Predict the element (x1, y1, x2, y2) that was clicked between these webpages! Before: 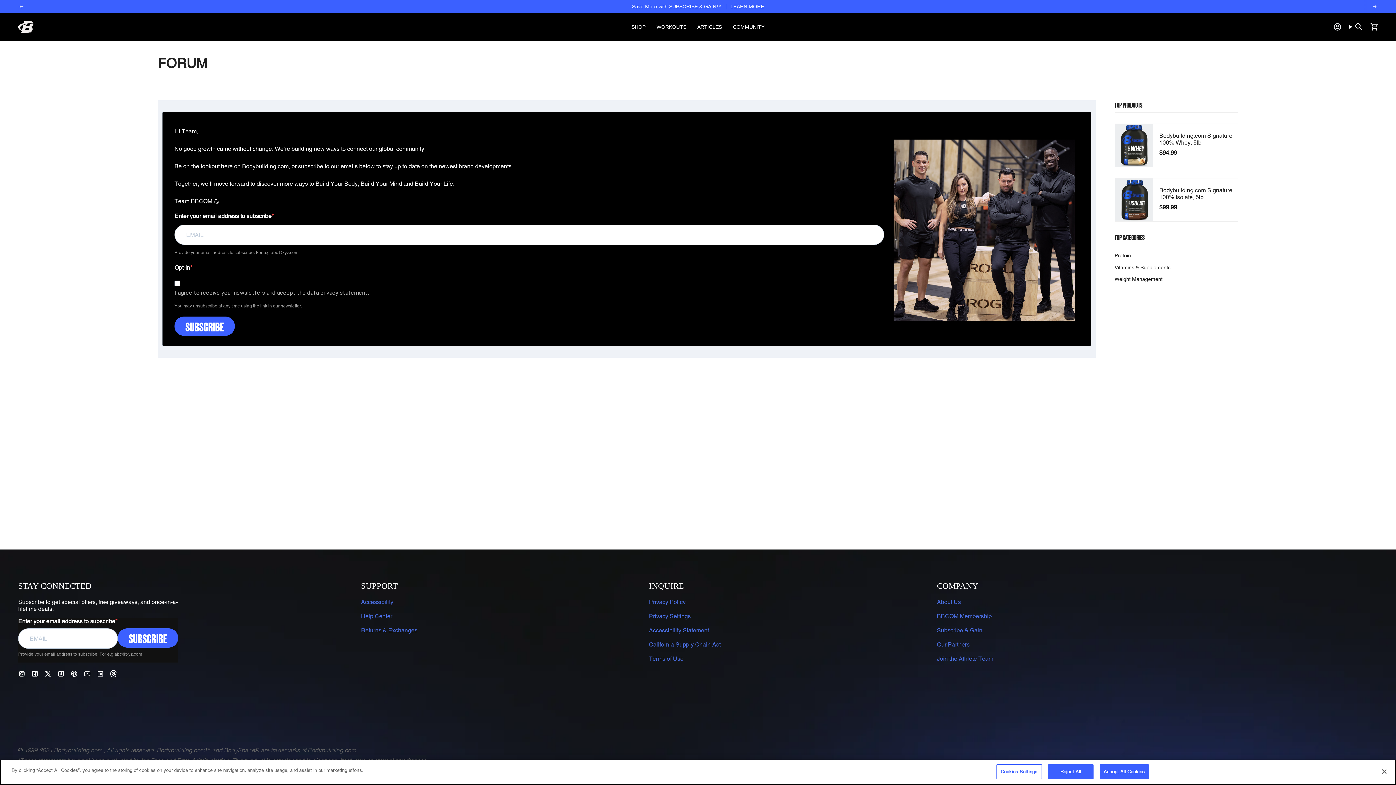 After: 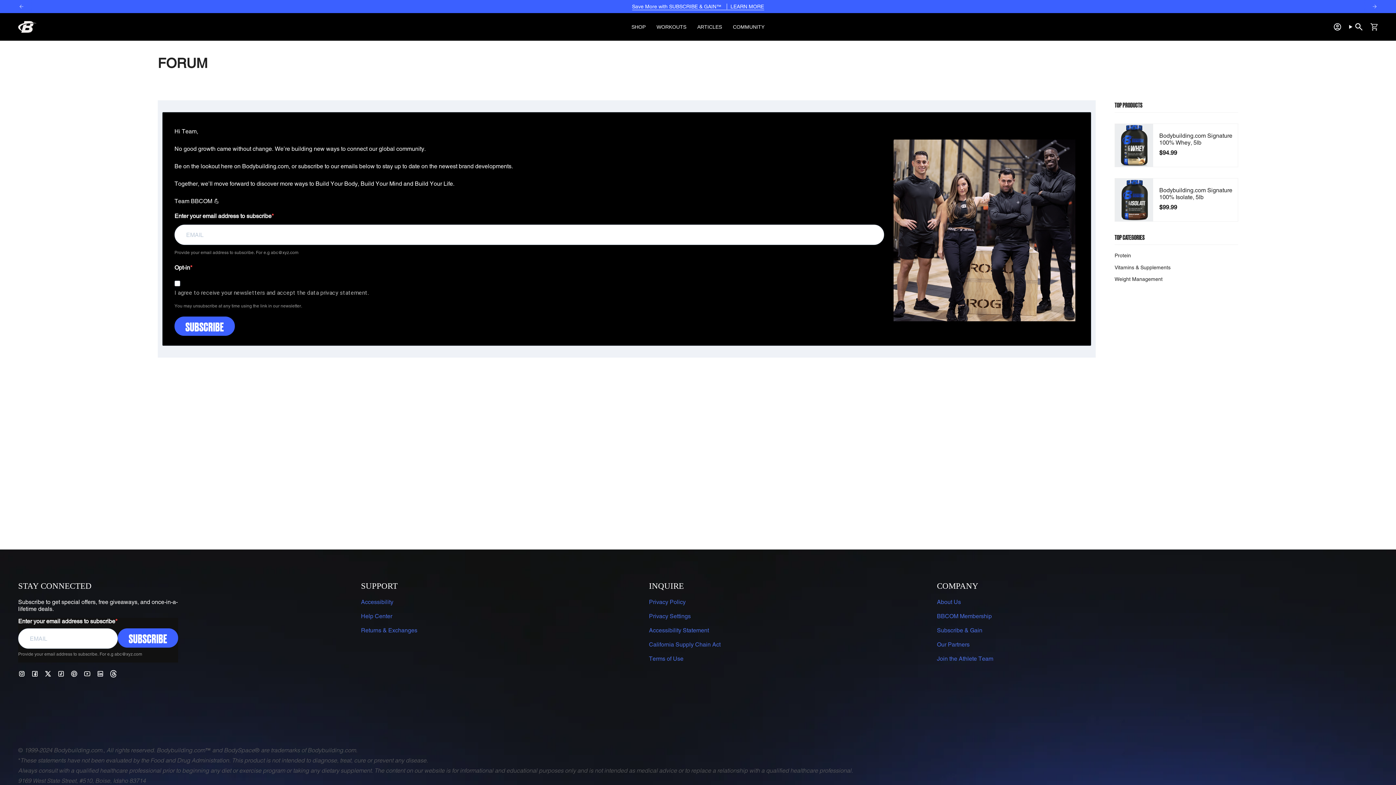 Action: label: Reject All bbox: (1048, 764, 1093, 779)